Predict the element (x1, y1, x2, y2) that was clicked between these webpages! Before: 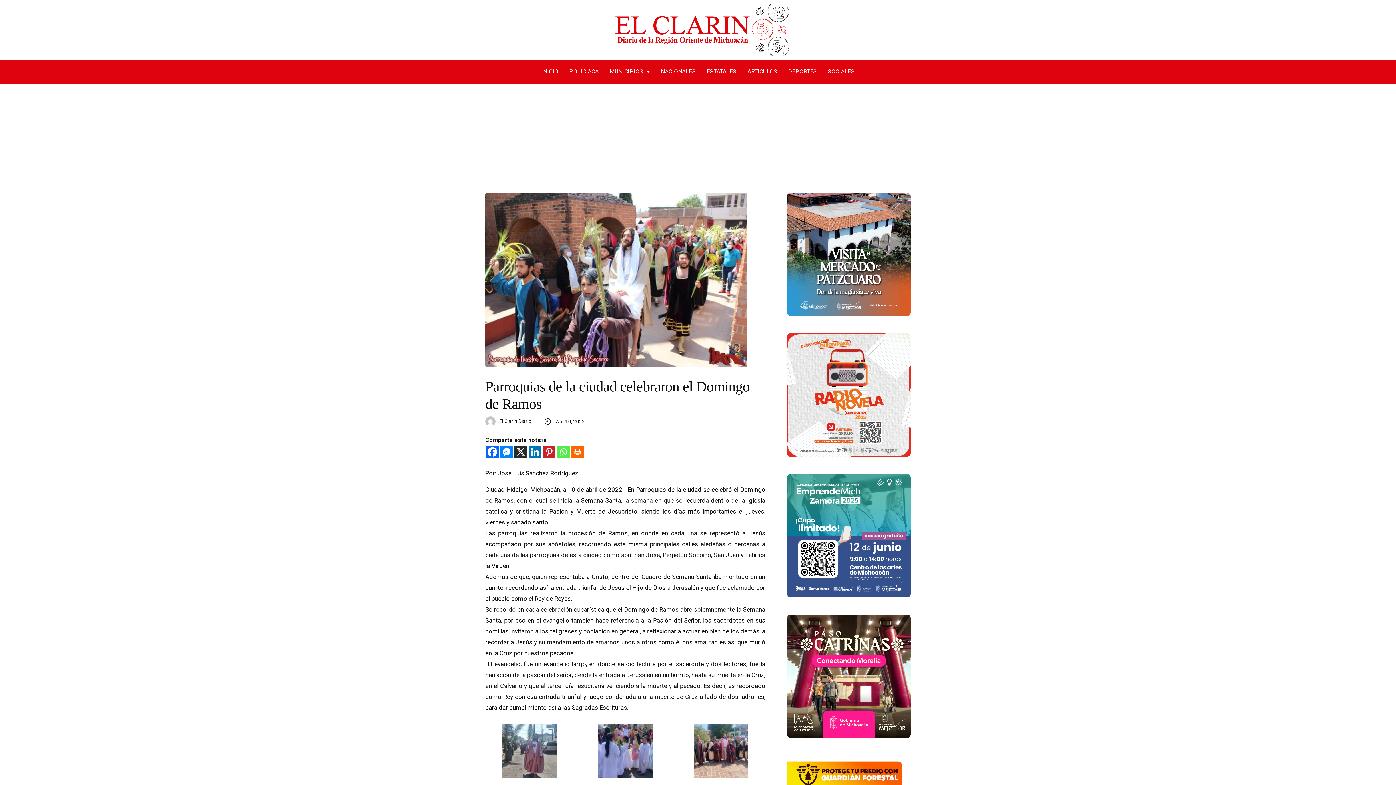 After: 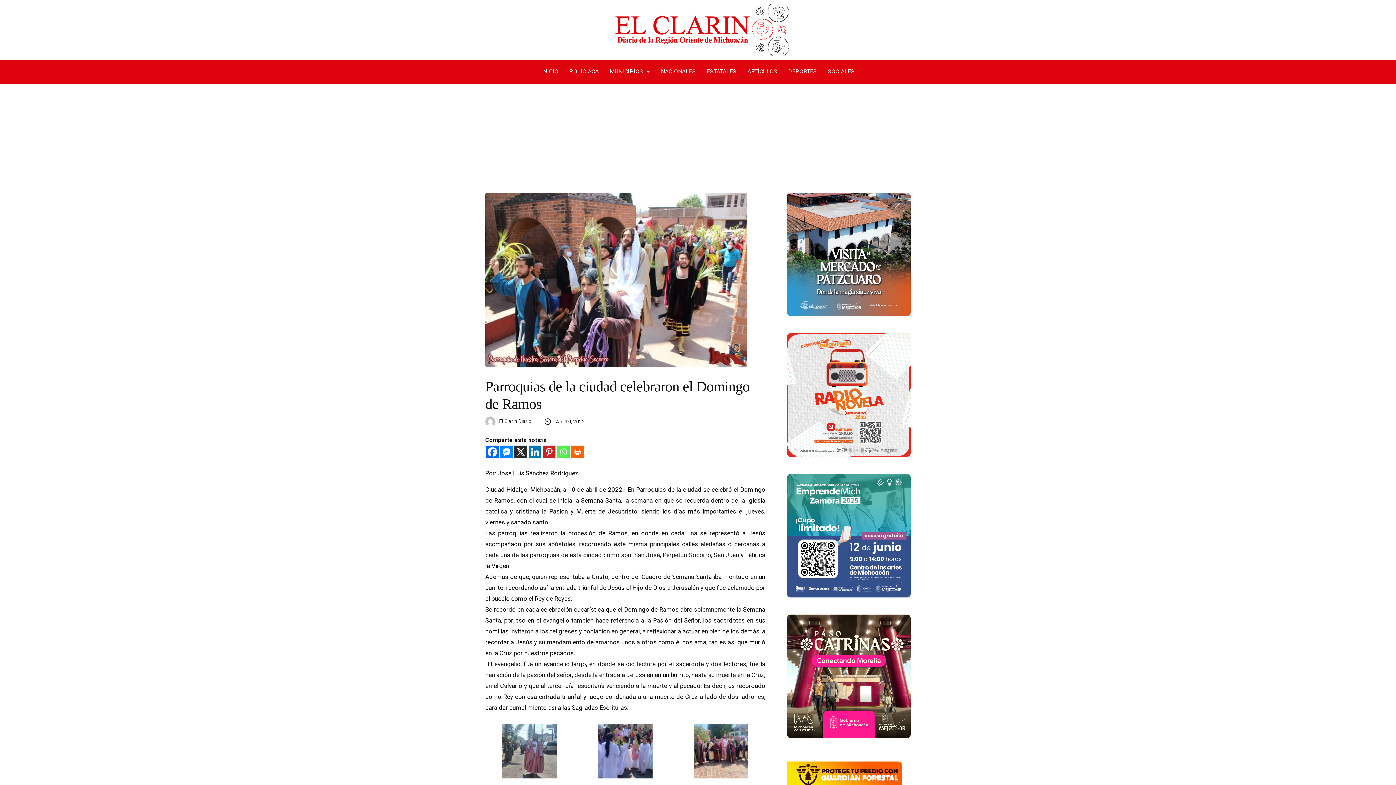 Action: label: Whatsapp bbox: (557, 445, 569, 458)